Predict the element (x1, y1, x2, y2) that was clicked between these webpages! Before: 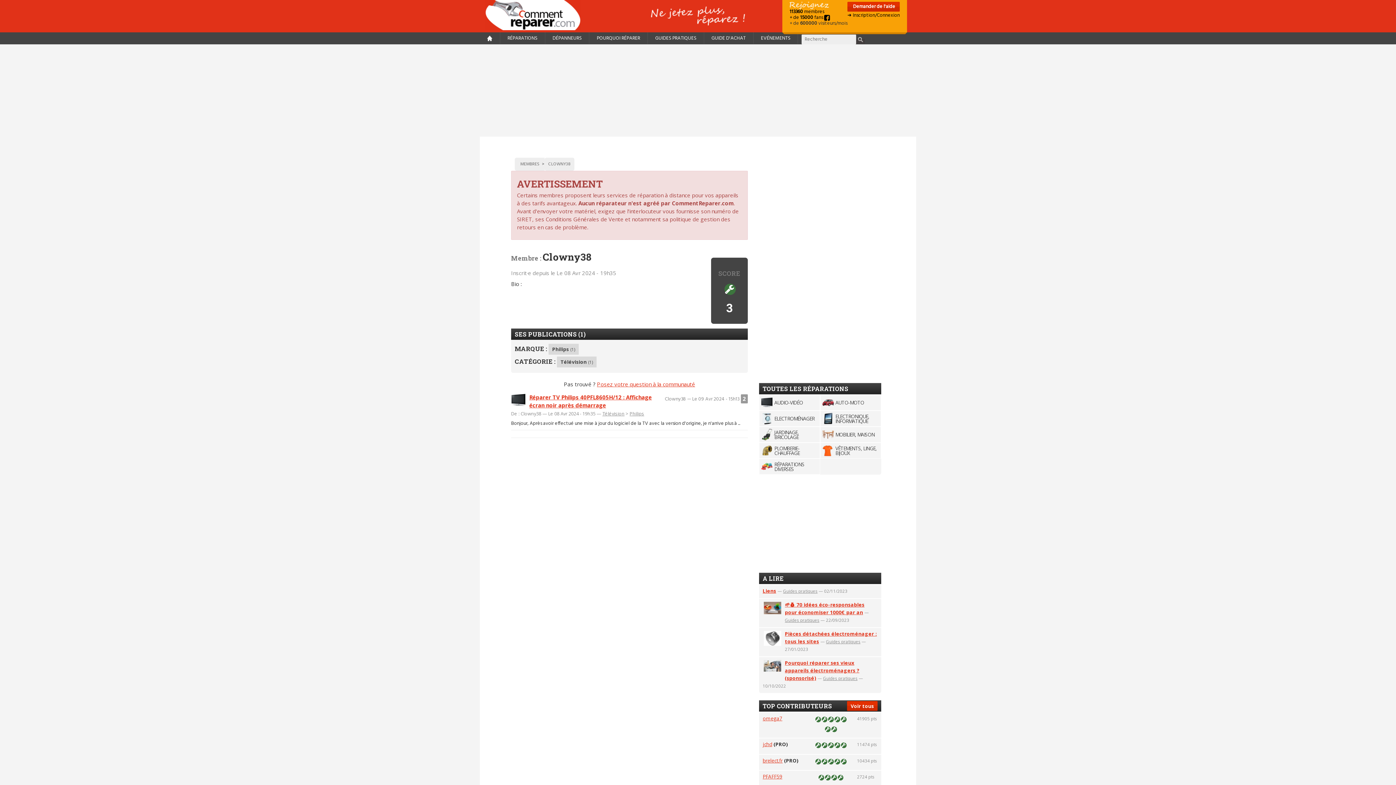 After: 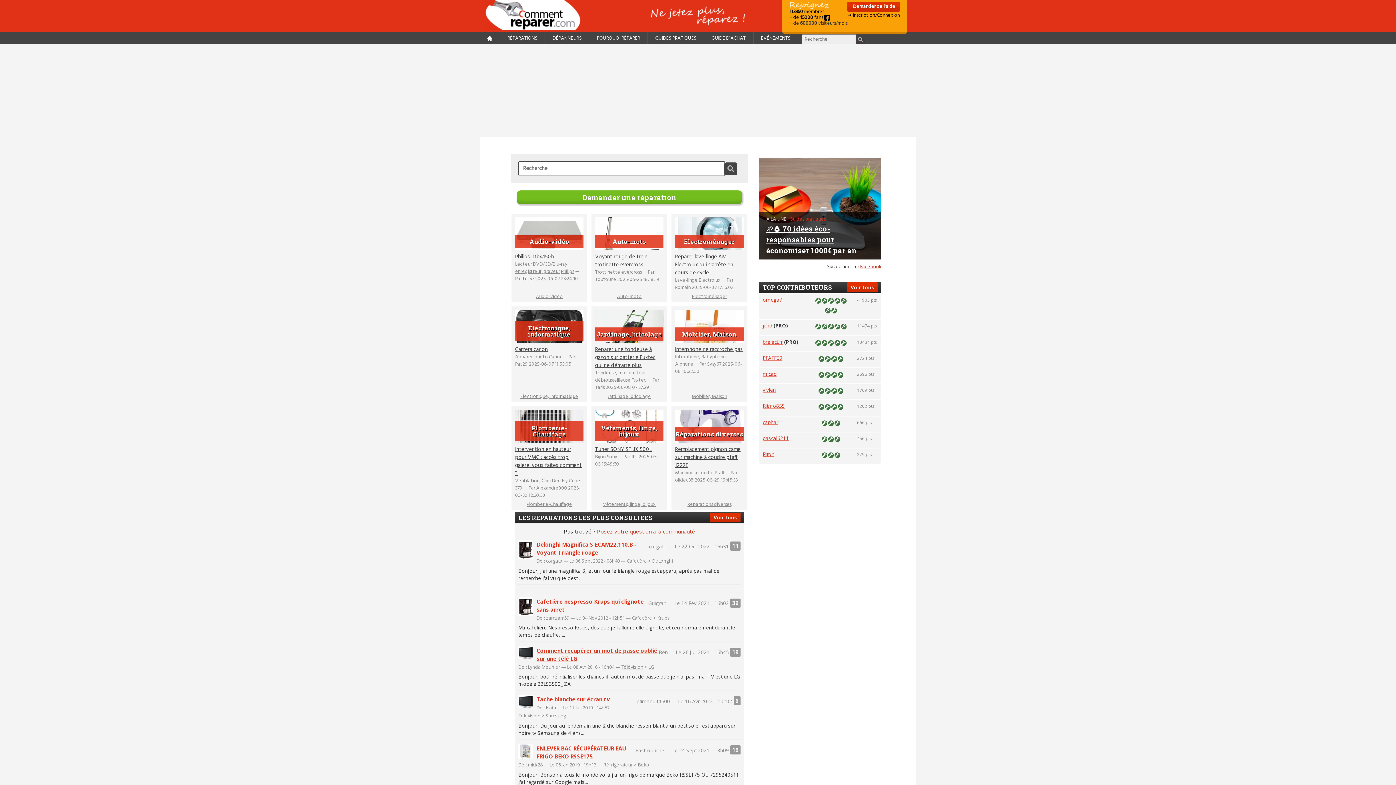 Action: bbox: (480, 32, 500, 44)